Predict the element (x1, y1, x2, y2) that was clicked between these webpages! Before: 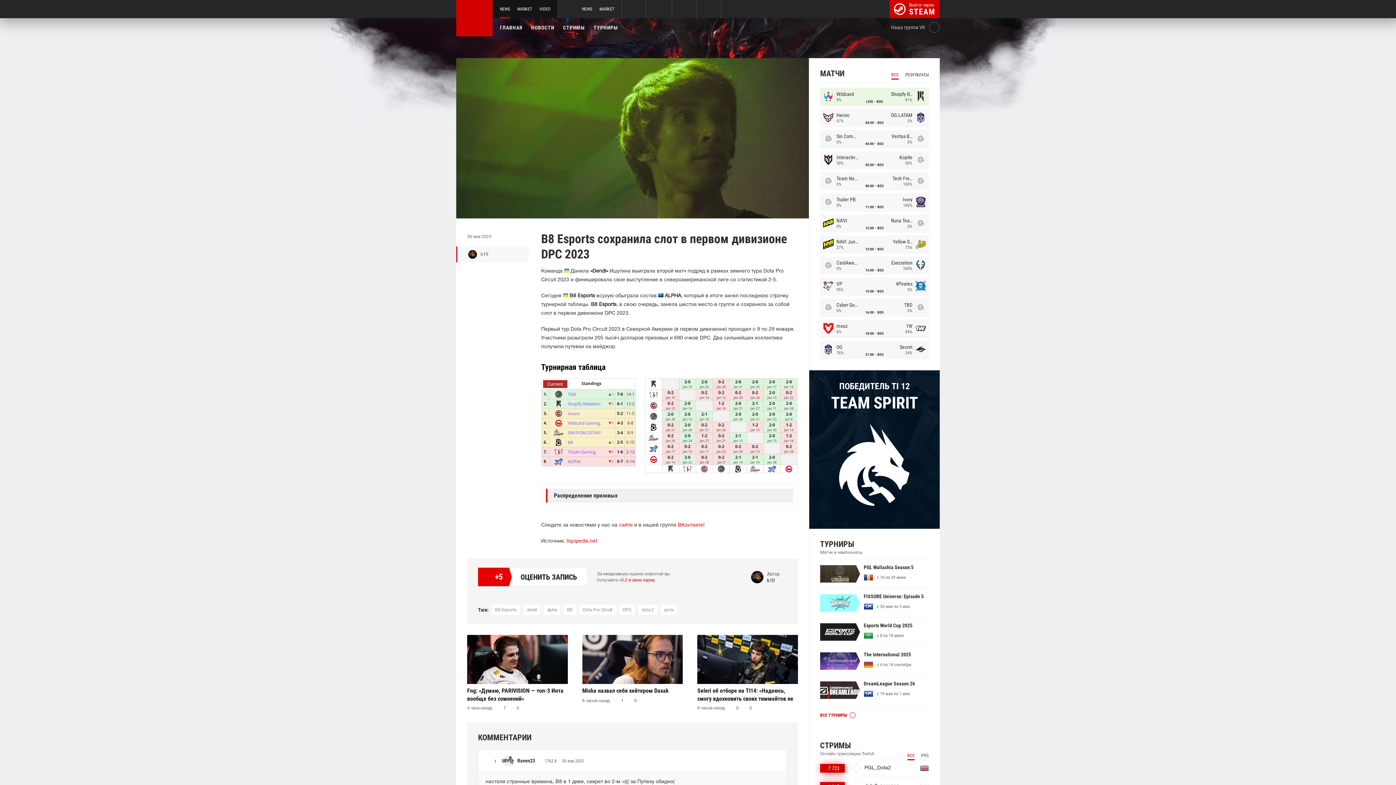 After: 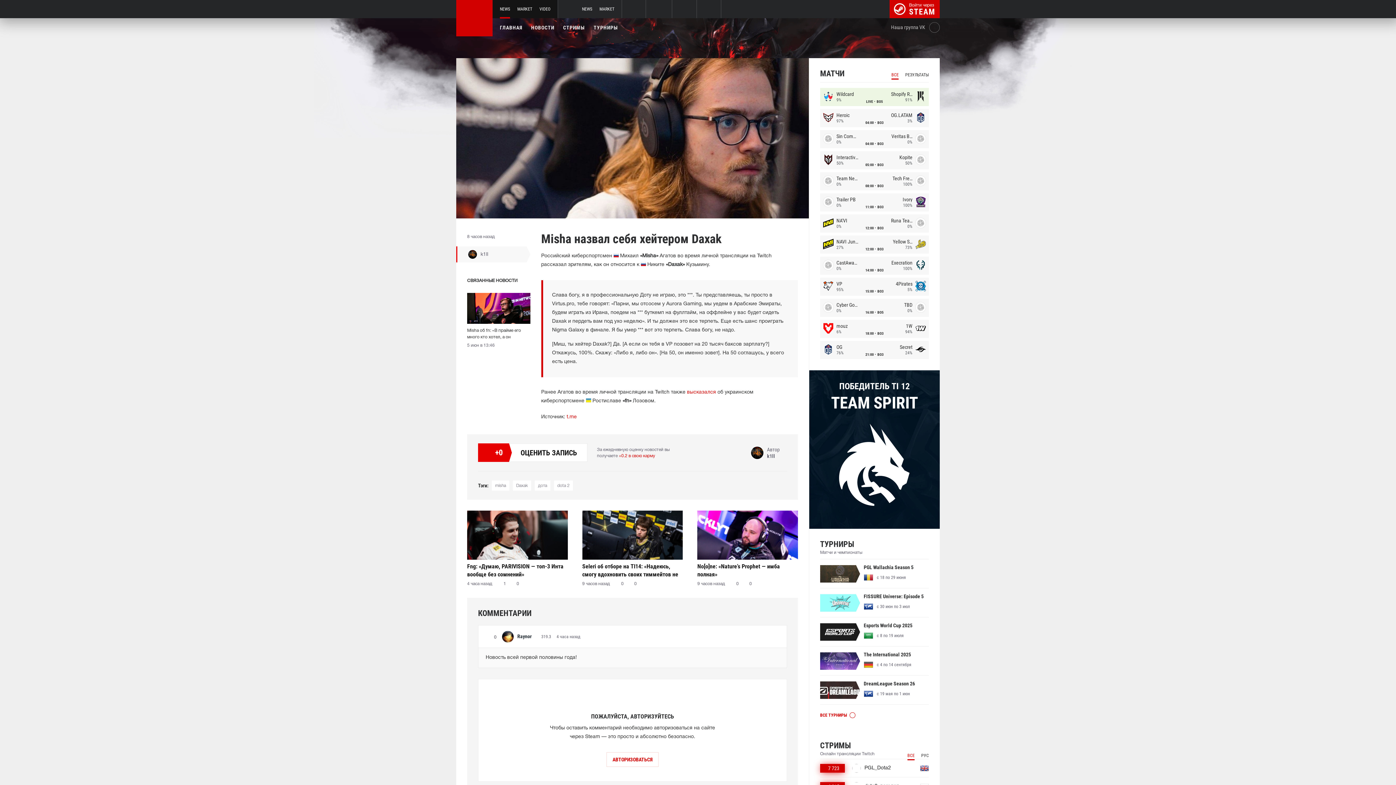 Action: label: Misha назвал себя хейтером Daxak bbox: (582, 687, 683, 695)